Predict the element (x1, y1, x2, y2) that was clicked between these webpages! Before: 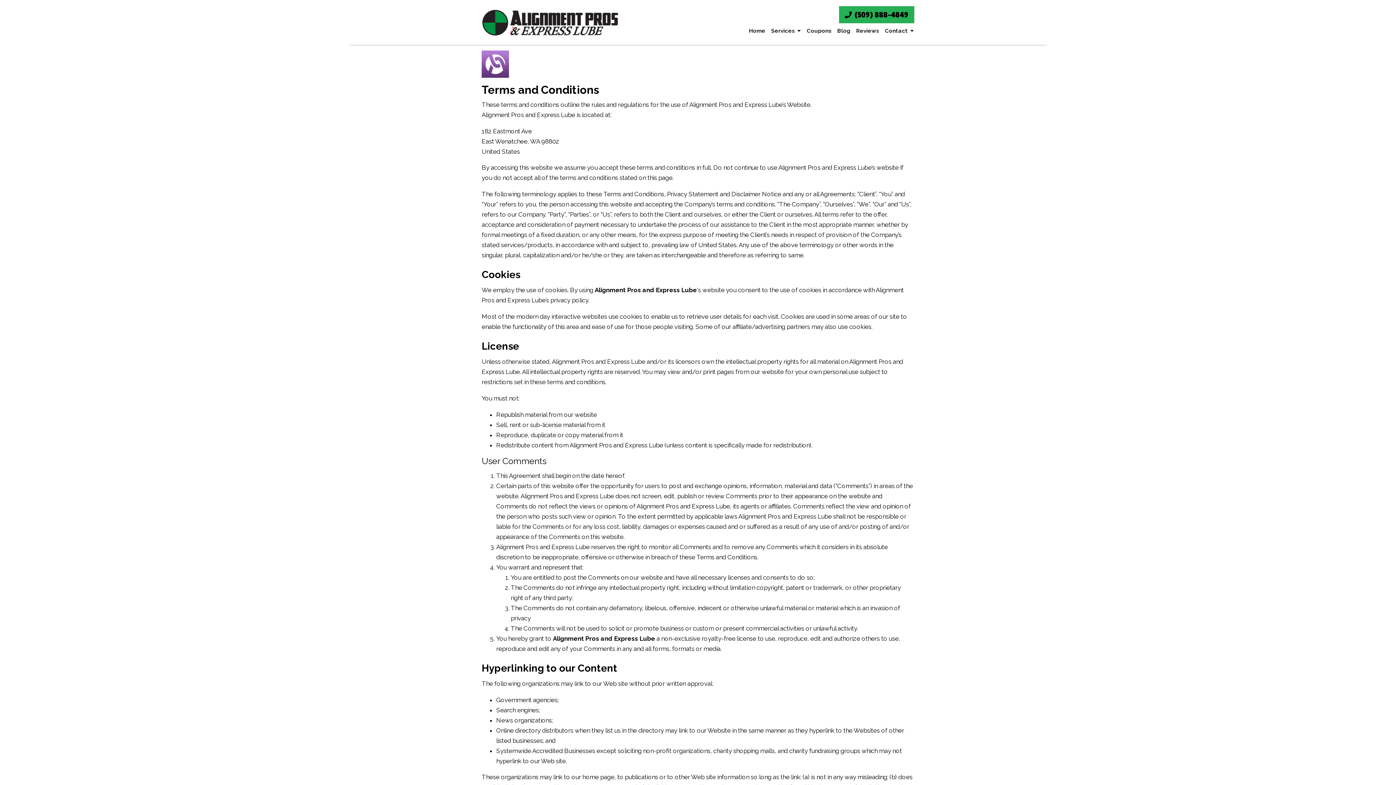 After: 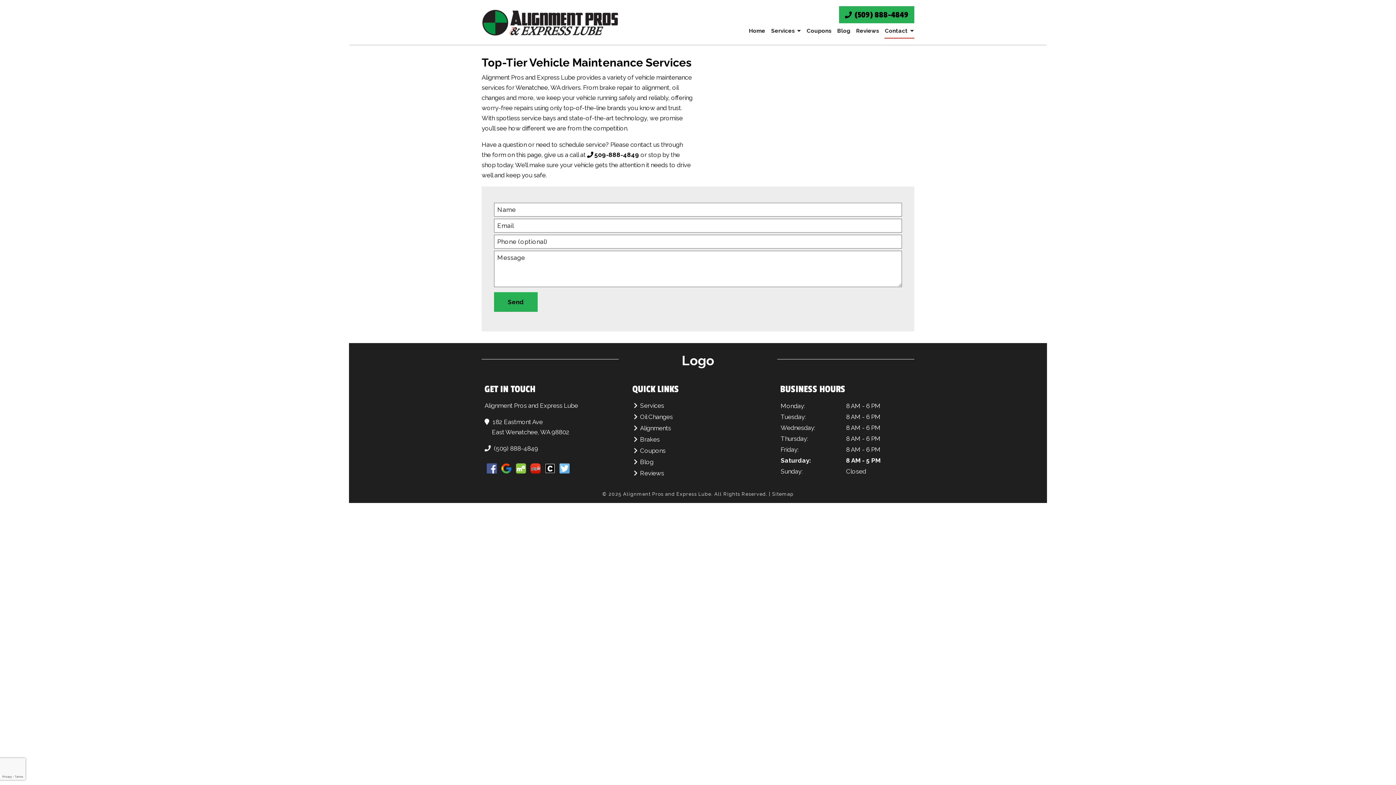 Action: bbox: (884, 23, 914, 38) label: Contact